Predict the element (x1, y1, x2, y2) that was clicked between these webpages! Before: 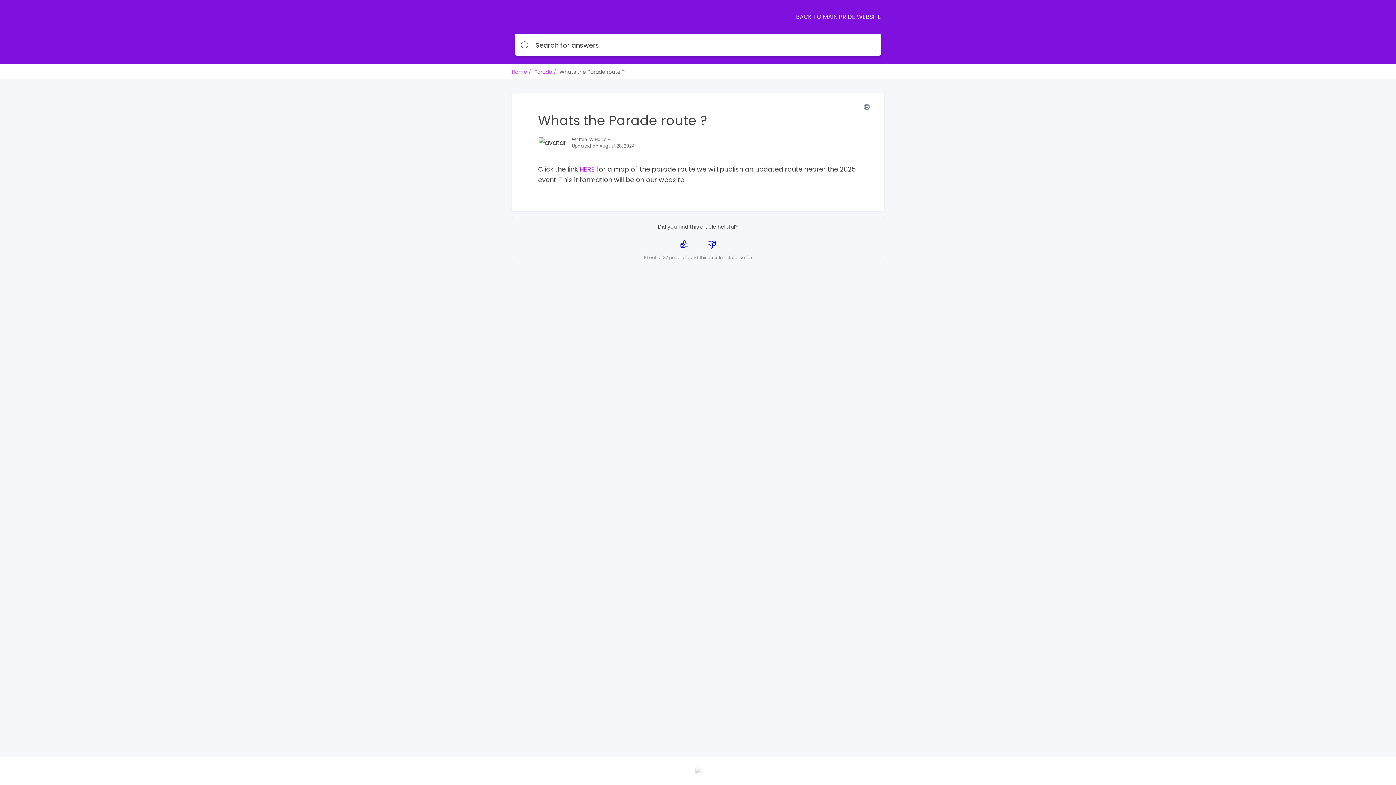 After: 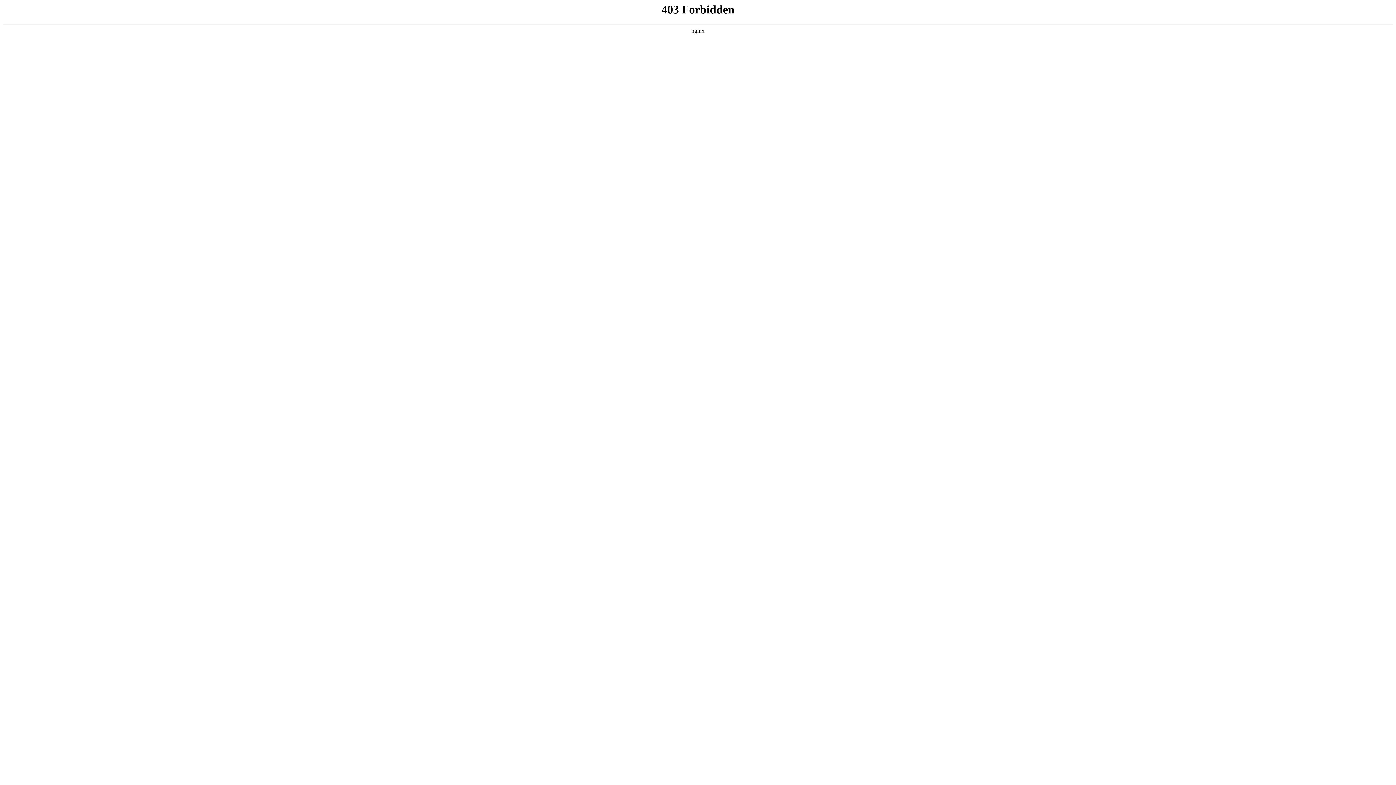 Action: label: HERE bbox: (579, 164, 594, 173)